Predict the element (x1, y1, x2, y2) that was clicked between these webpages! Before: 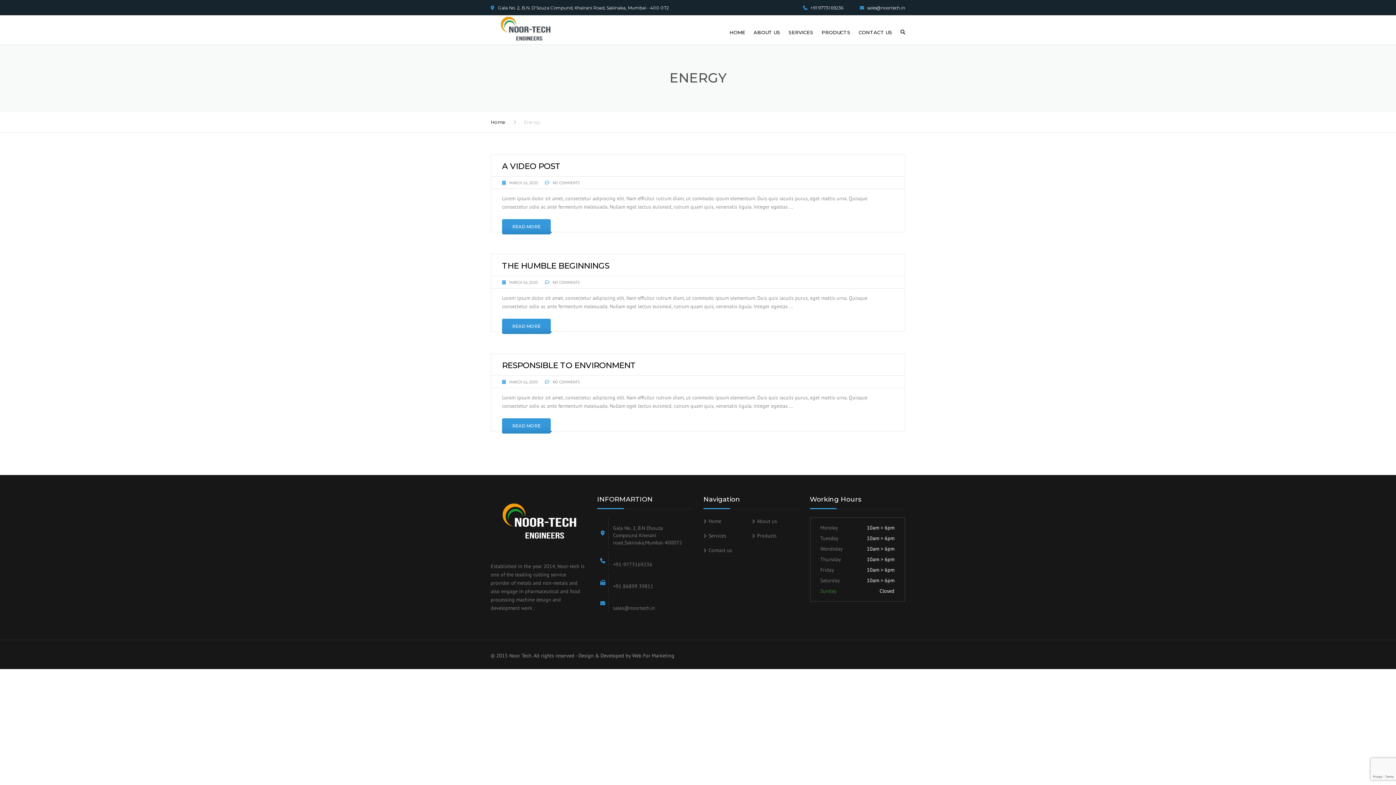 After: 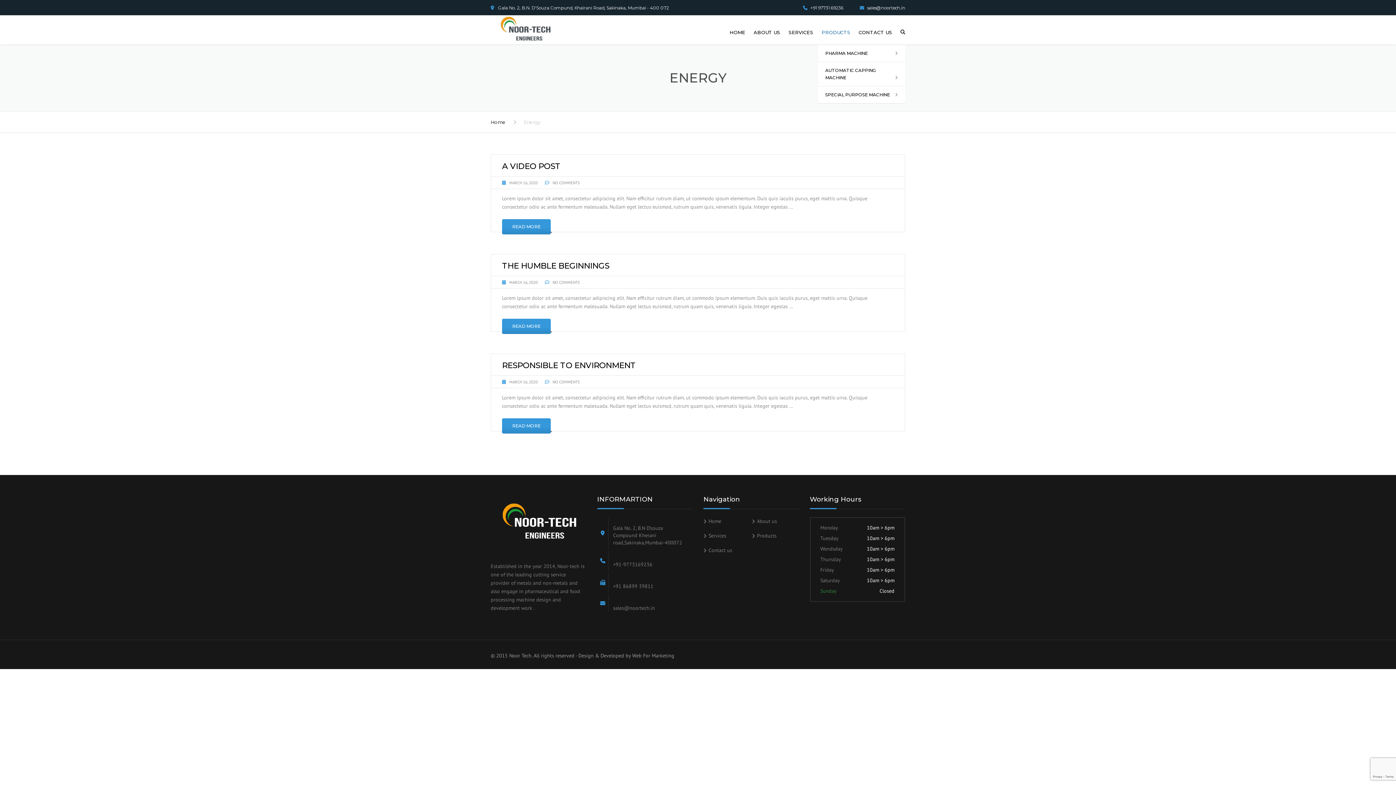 Action: label: PRODUCTS bbox: (818, 19, 854, 44)